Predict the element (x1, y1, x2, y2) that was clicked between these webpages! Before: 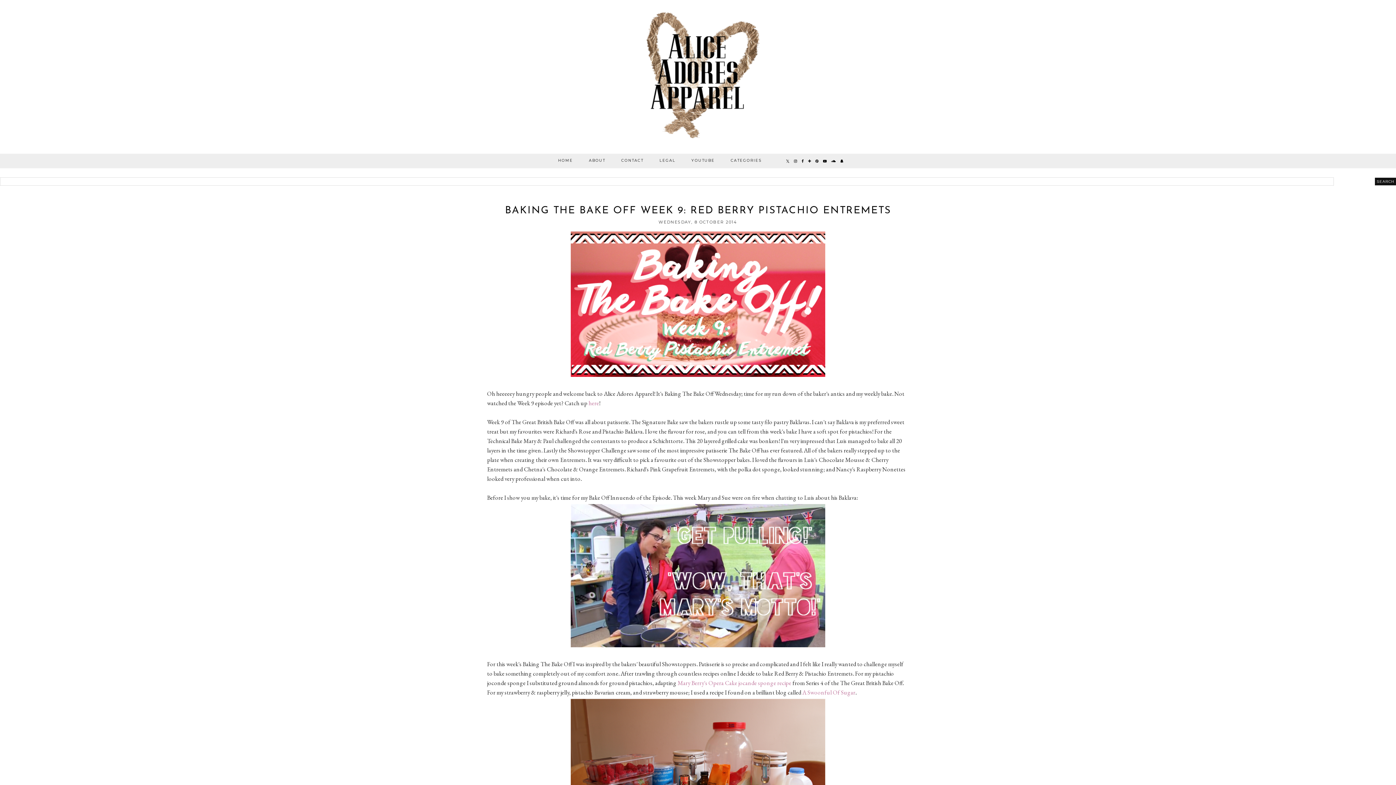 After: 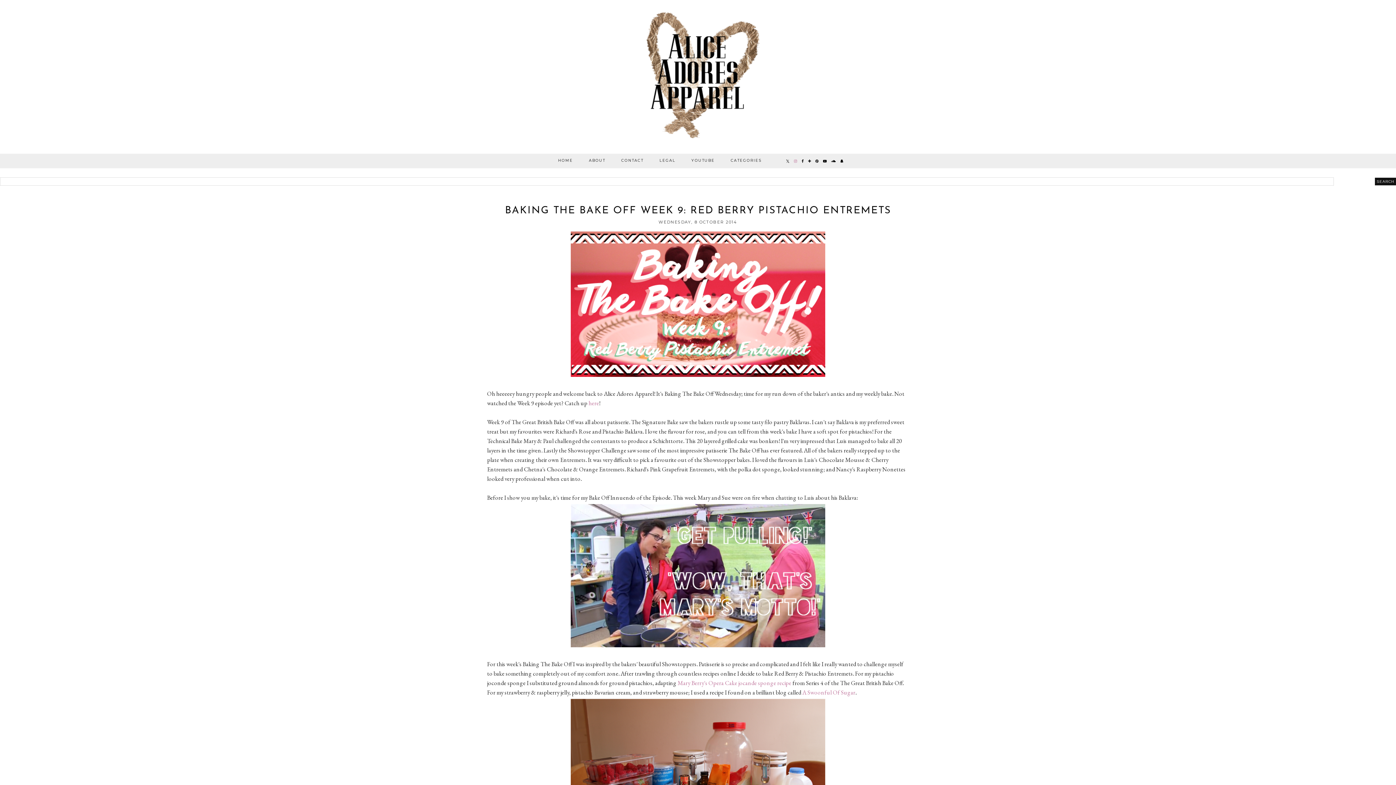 Action: bbox: (792, 154, 800, 168)